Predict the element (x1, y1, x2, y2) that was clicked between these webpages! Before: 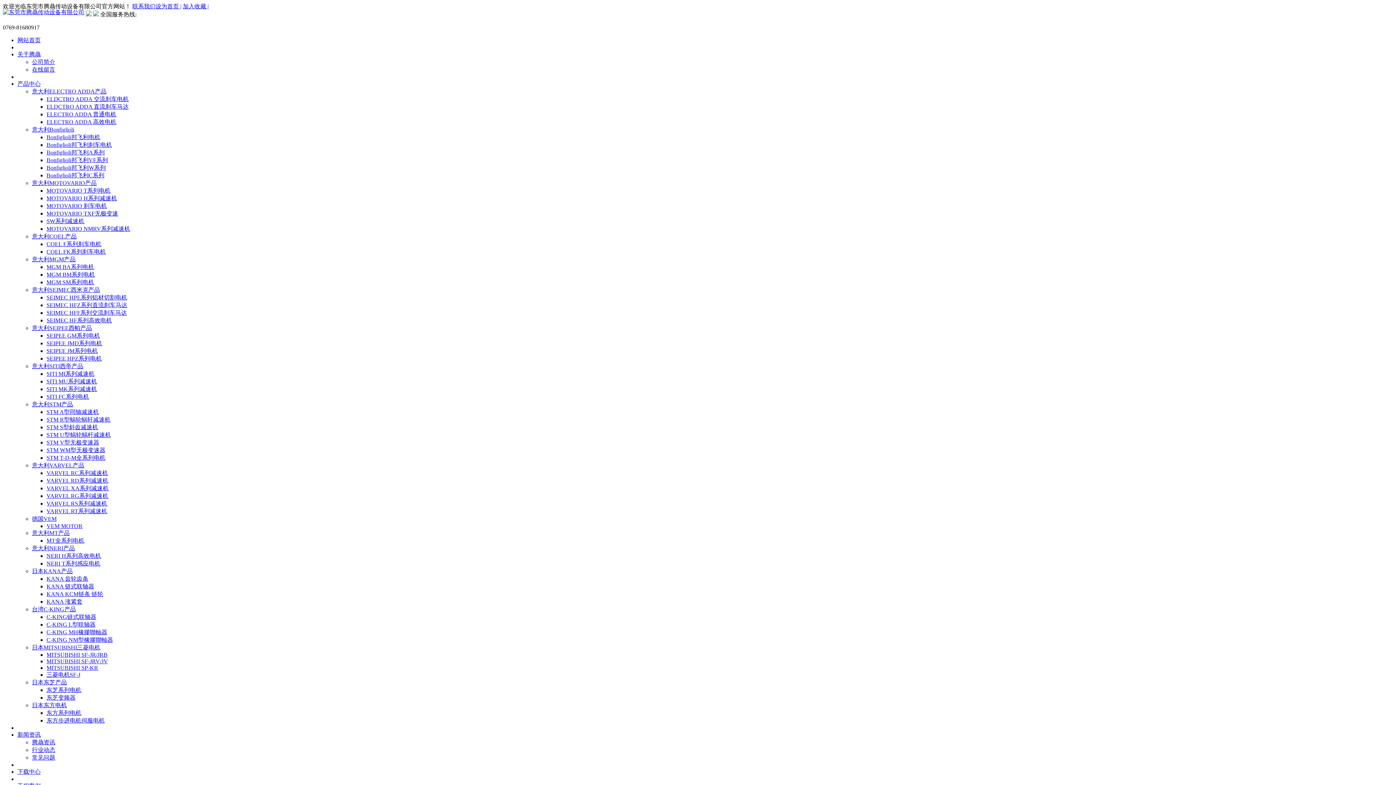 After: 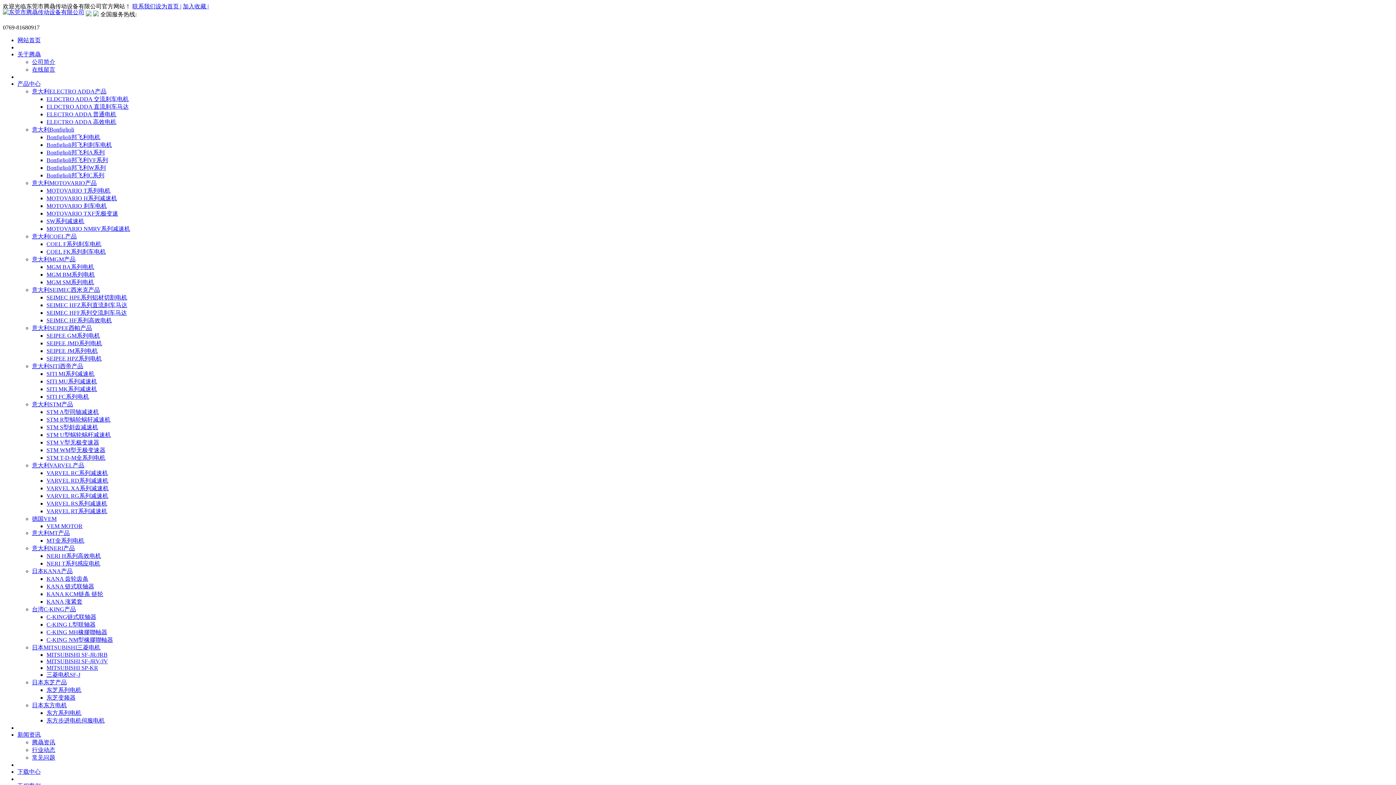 Action: bbox: (46, 118, 116, 125) label: ELECTRO ADDA 高效电机